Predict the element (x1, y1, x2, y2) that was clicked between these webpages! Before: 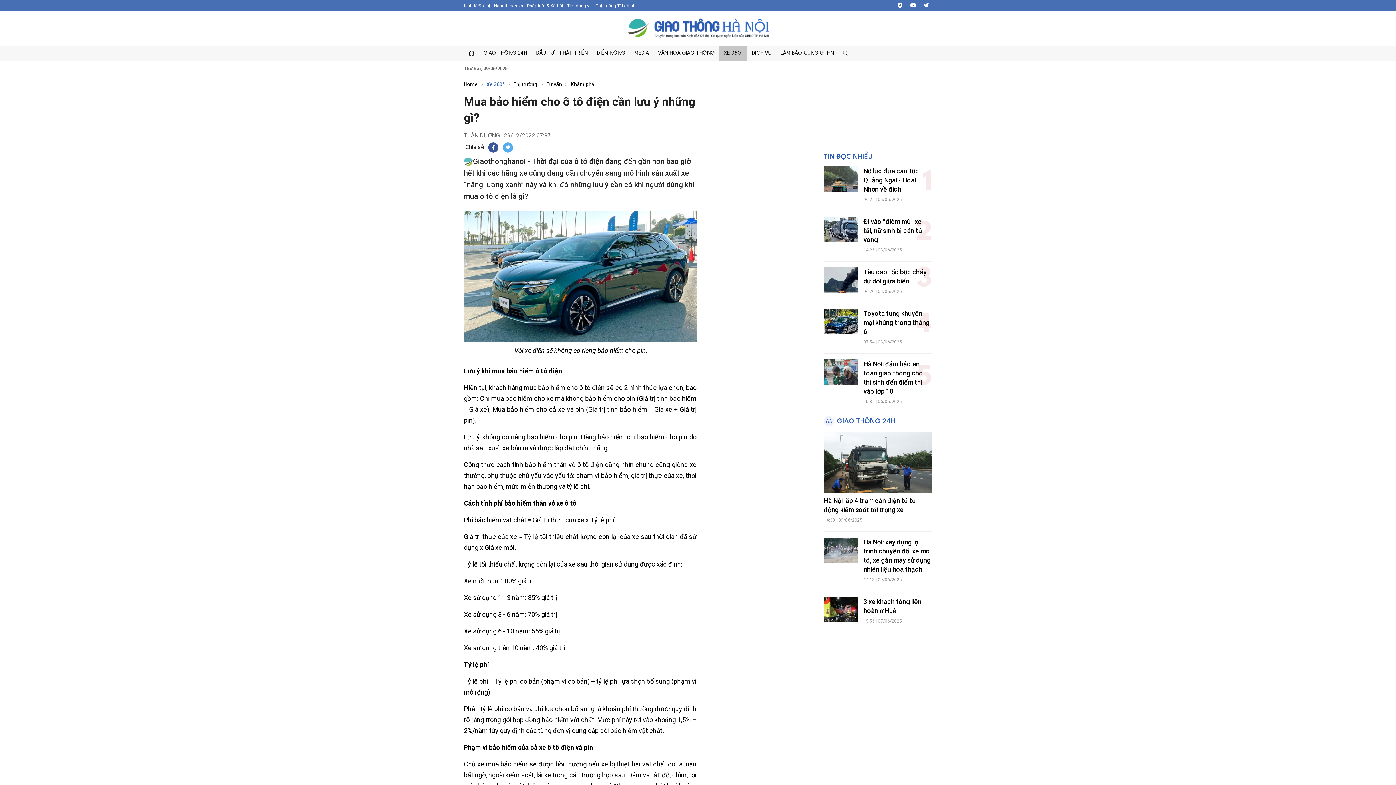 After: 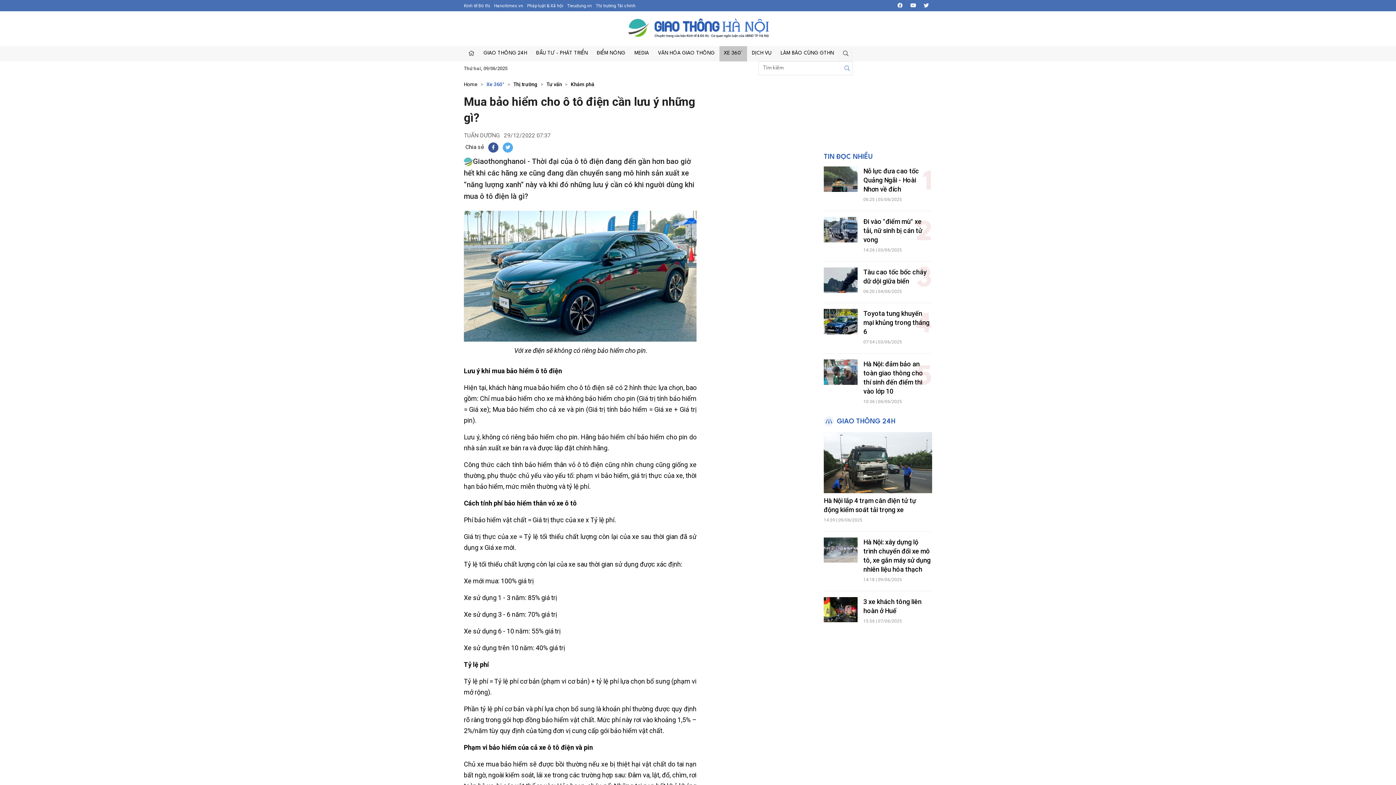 Action: bbox: (838, 49, 853, 63)